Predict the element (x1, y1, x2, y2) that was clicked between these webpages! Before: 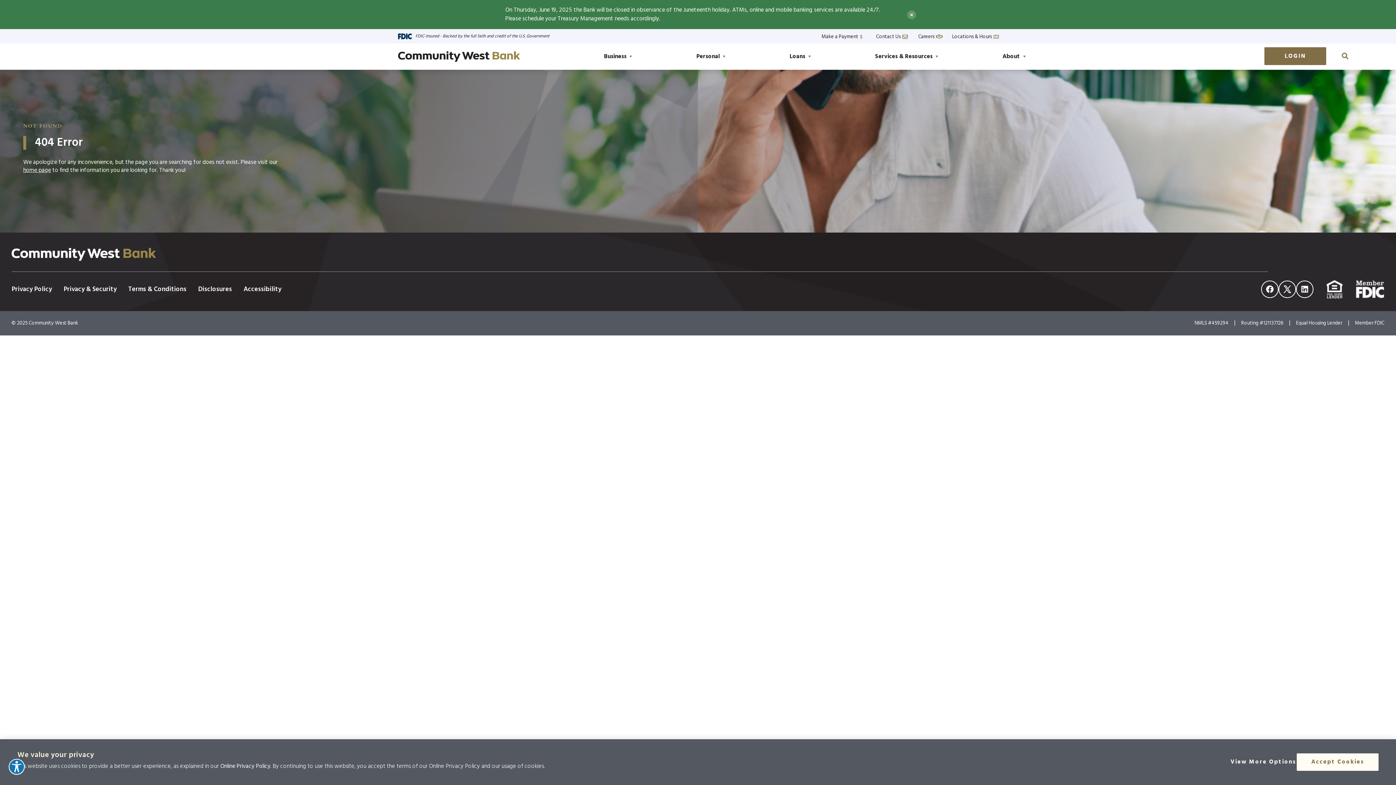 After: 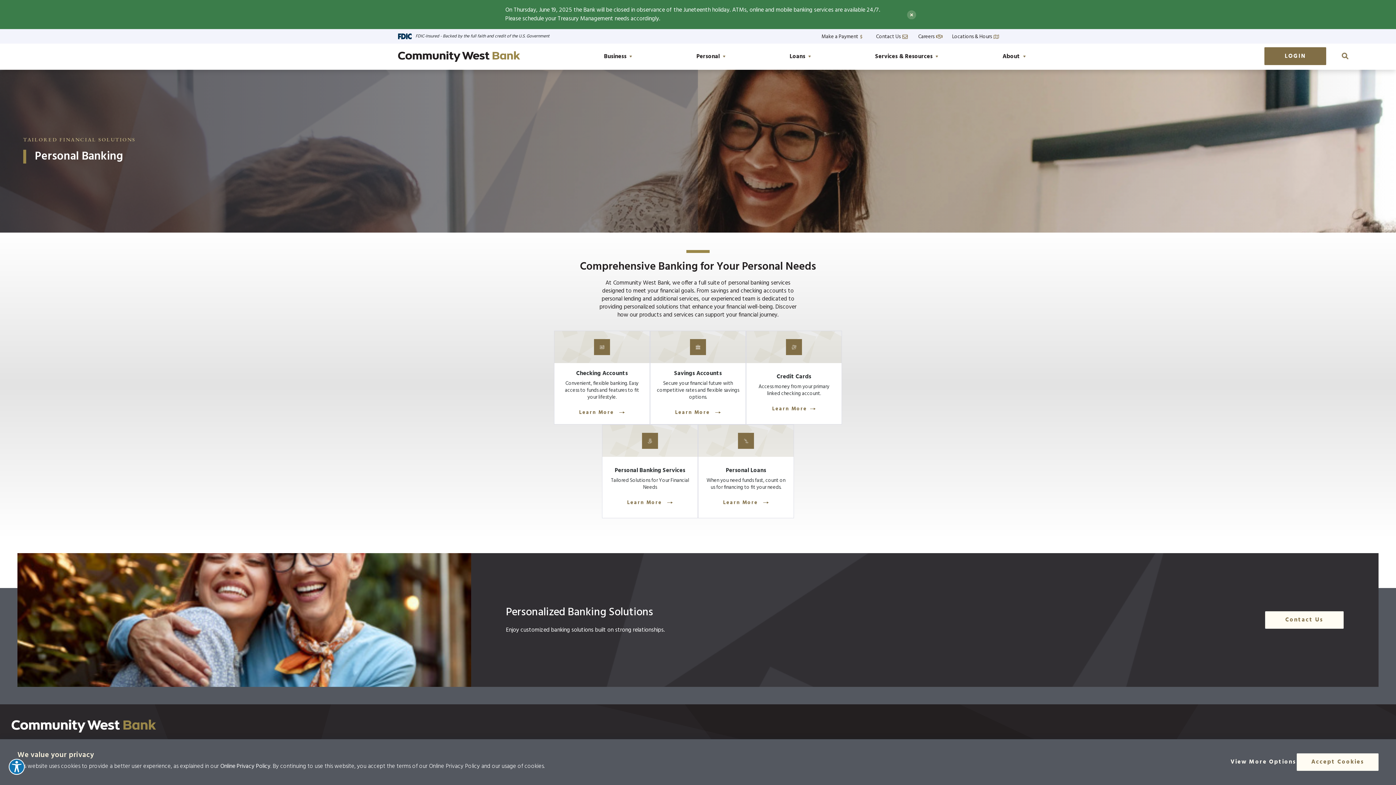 Action: label: Personal bbox: (668, 43, 753, 69)